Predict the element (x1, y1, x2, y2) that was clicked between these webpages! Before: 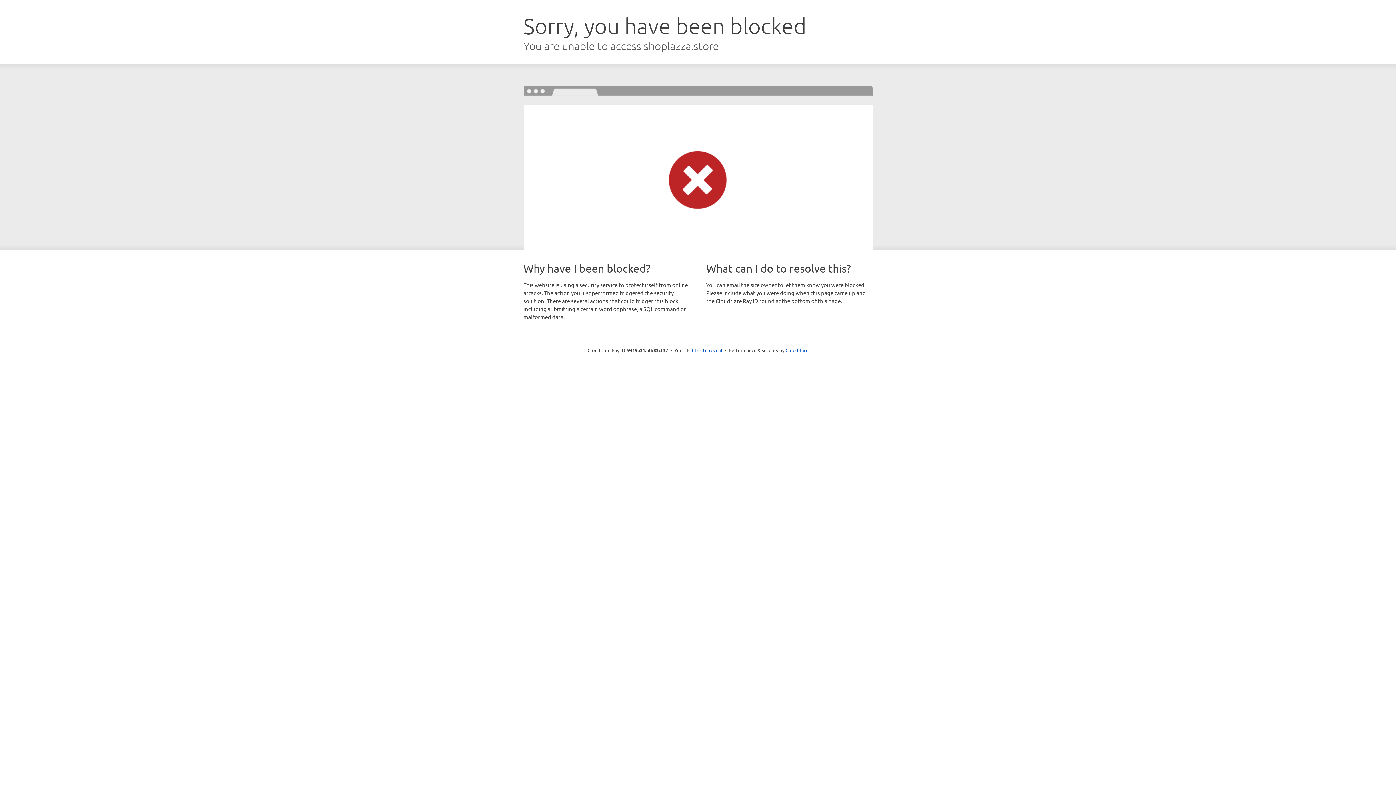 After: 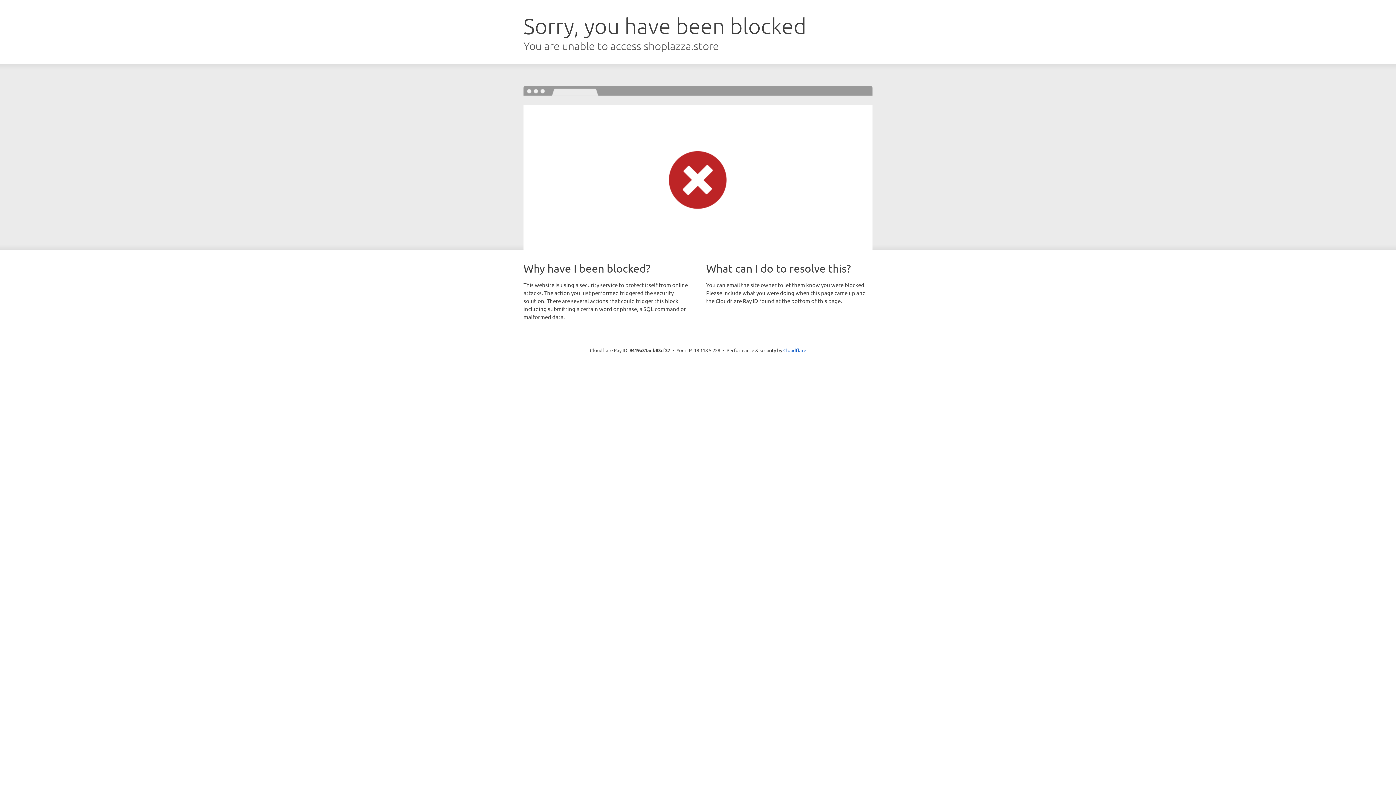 Action: bbox: (692, 346, 722, 353) label: Click to reveal